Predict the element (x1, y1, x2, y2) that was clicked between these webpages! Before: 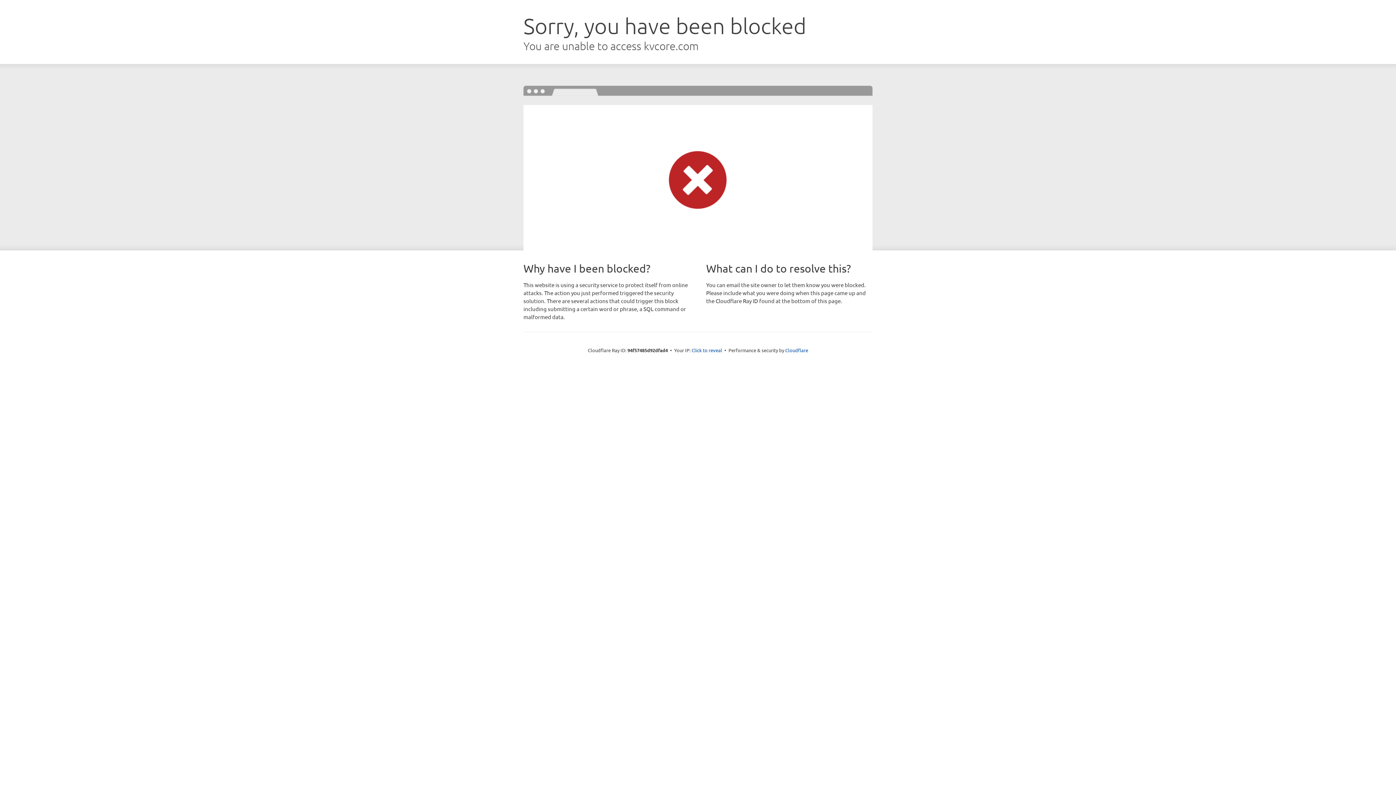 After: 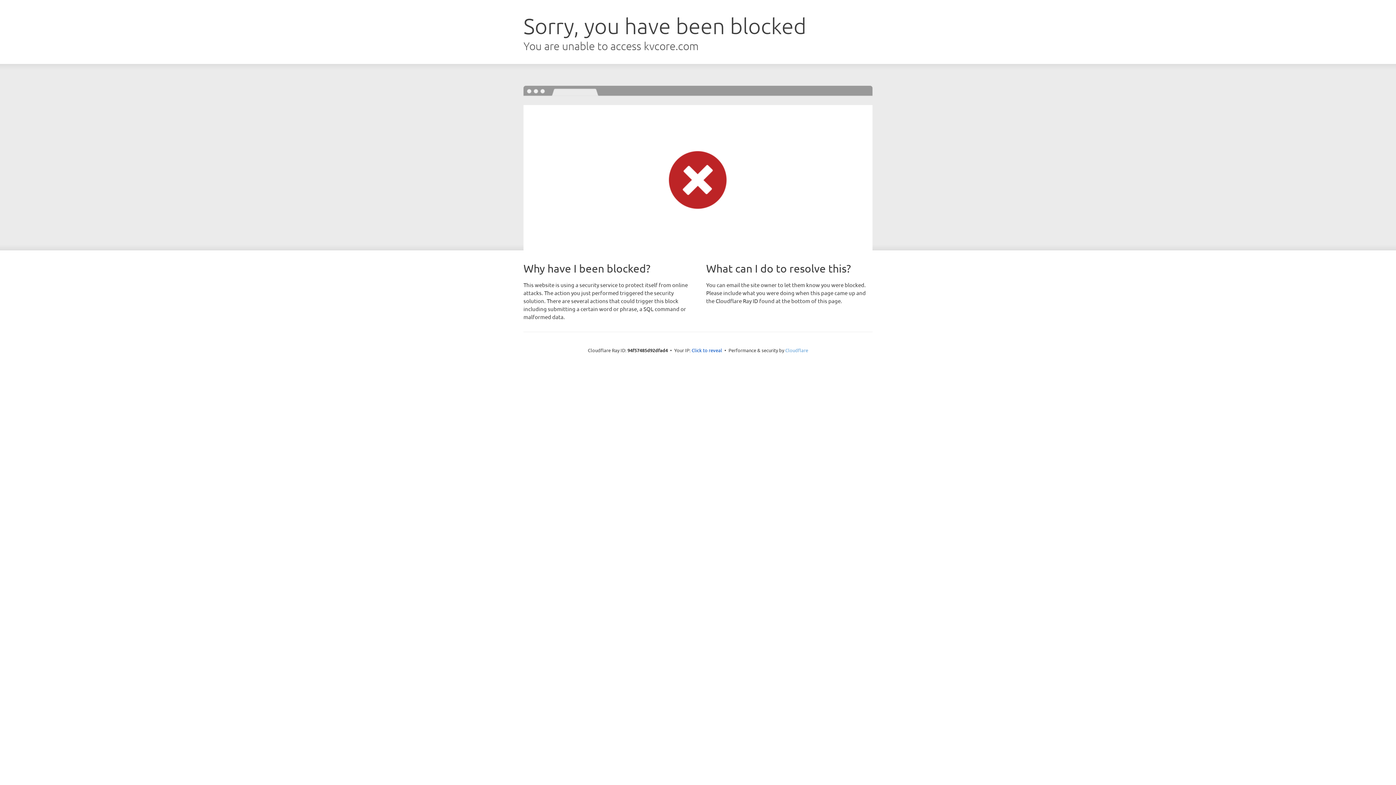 Action: label: Cloudflare bbox: (785, 347, 808, 353)